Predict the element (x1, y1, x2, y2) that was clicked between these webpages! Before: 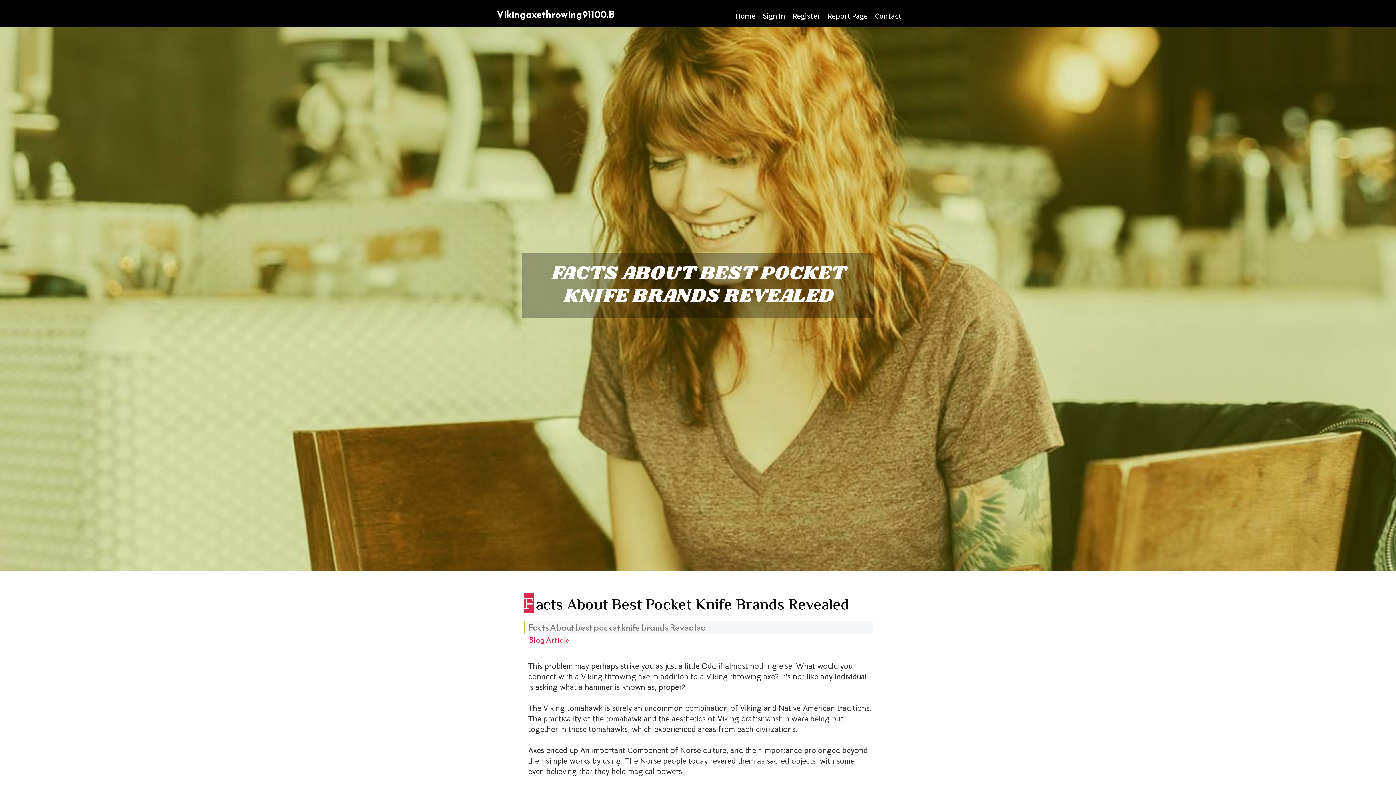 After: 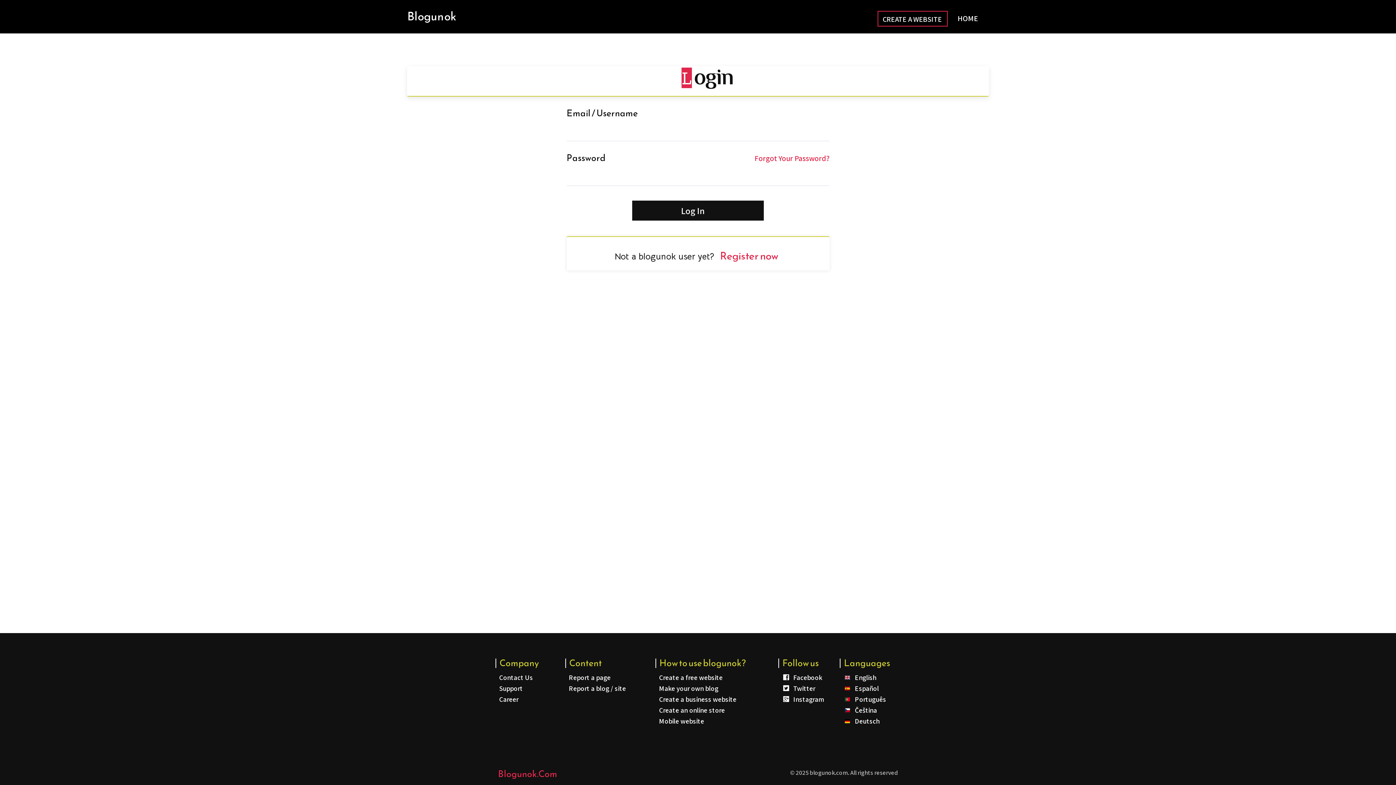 Action: bbox: (759, 0, 789, 27) label: Sign In